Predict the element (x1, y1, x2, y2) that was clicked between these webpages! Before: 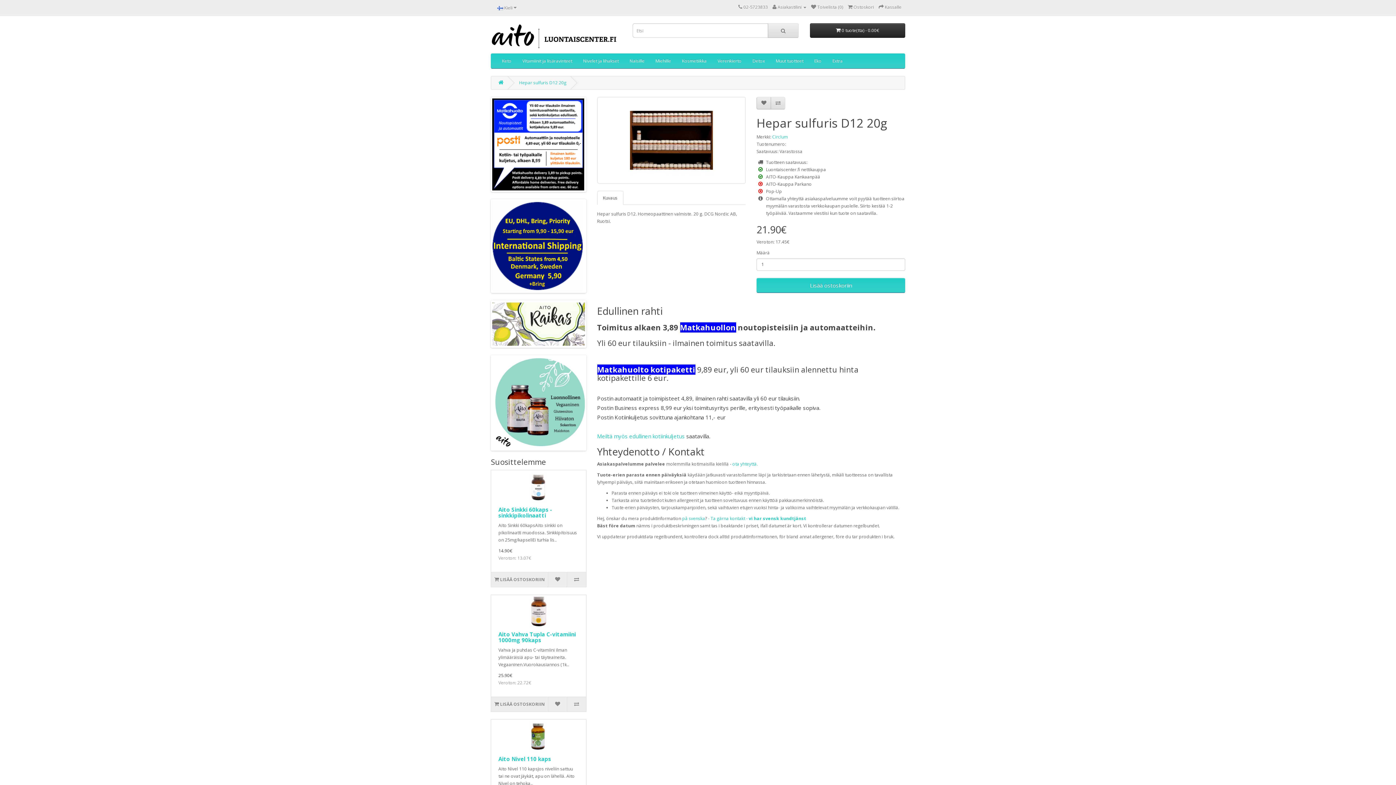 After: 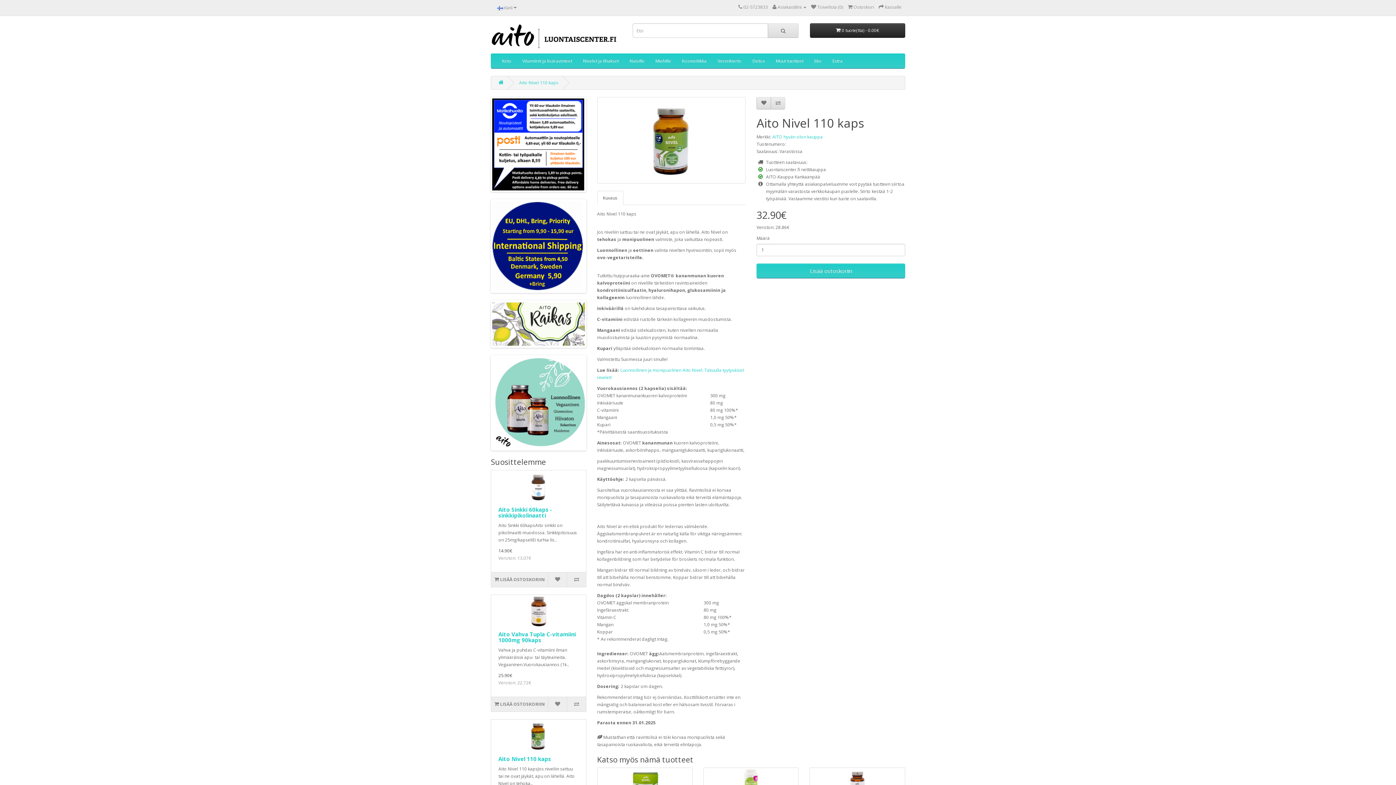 Action: bbox: (491, 719, 586, 752)